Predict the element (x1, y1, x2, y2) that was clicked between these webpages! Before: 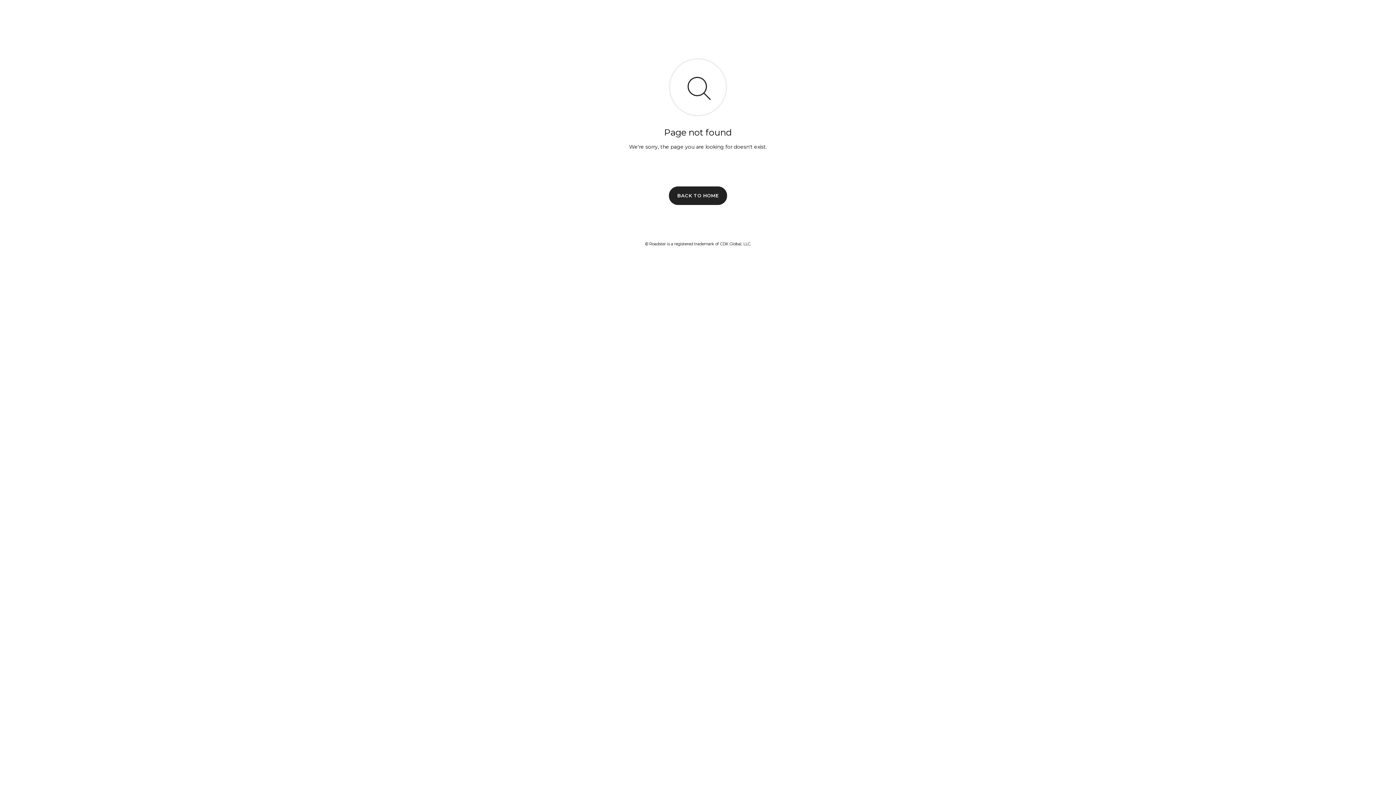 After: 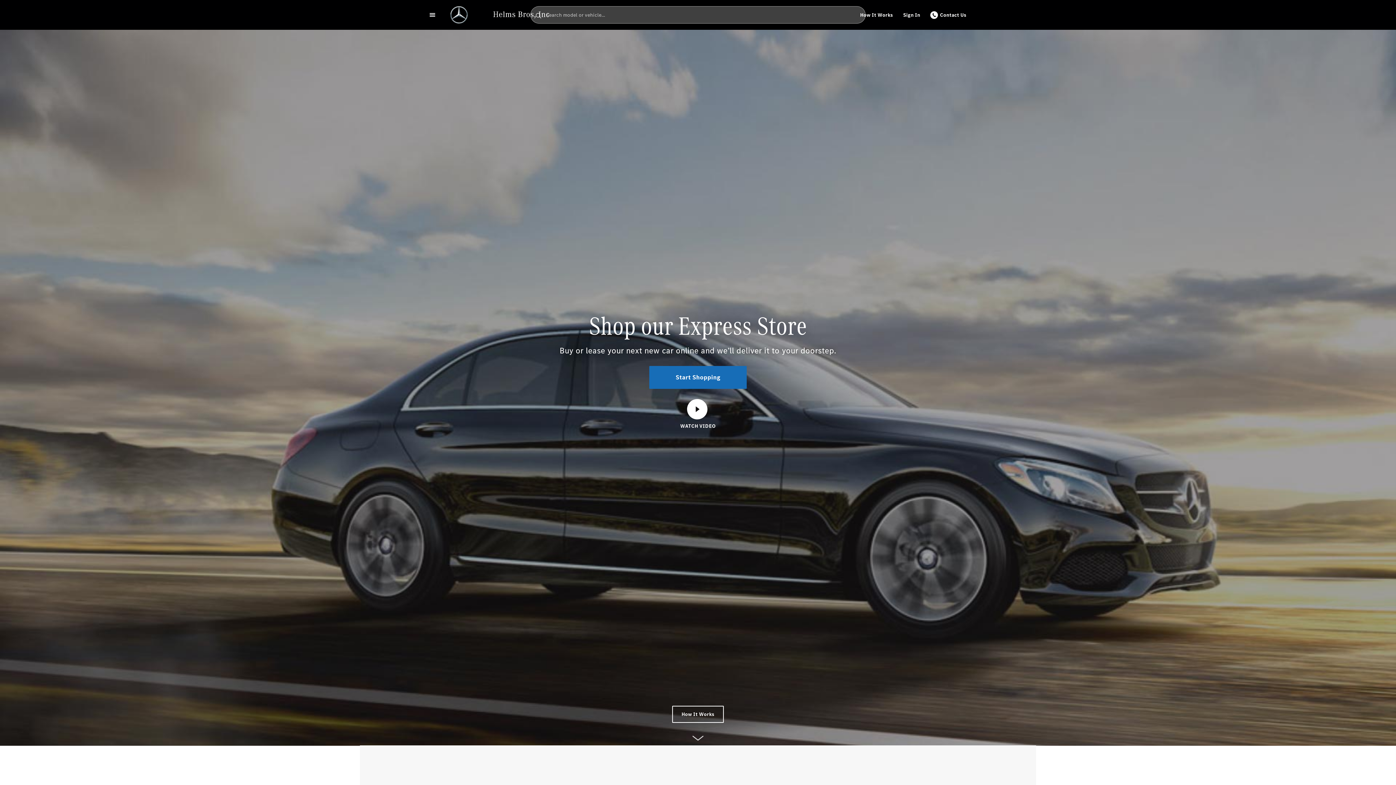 Action: bbox: (669, 186, 727, 204) label: BACK TO HOME